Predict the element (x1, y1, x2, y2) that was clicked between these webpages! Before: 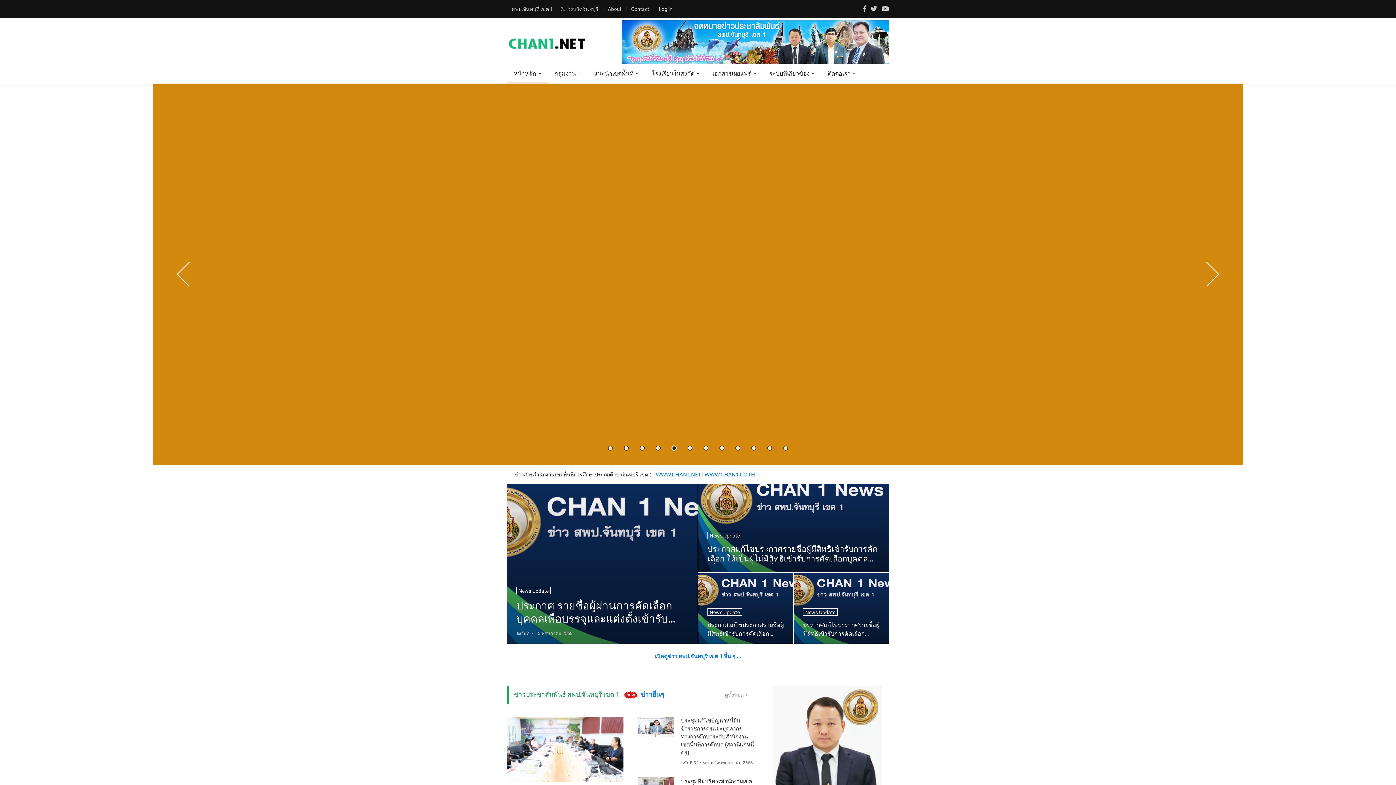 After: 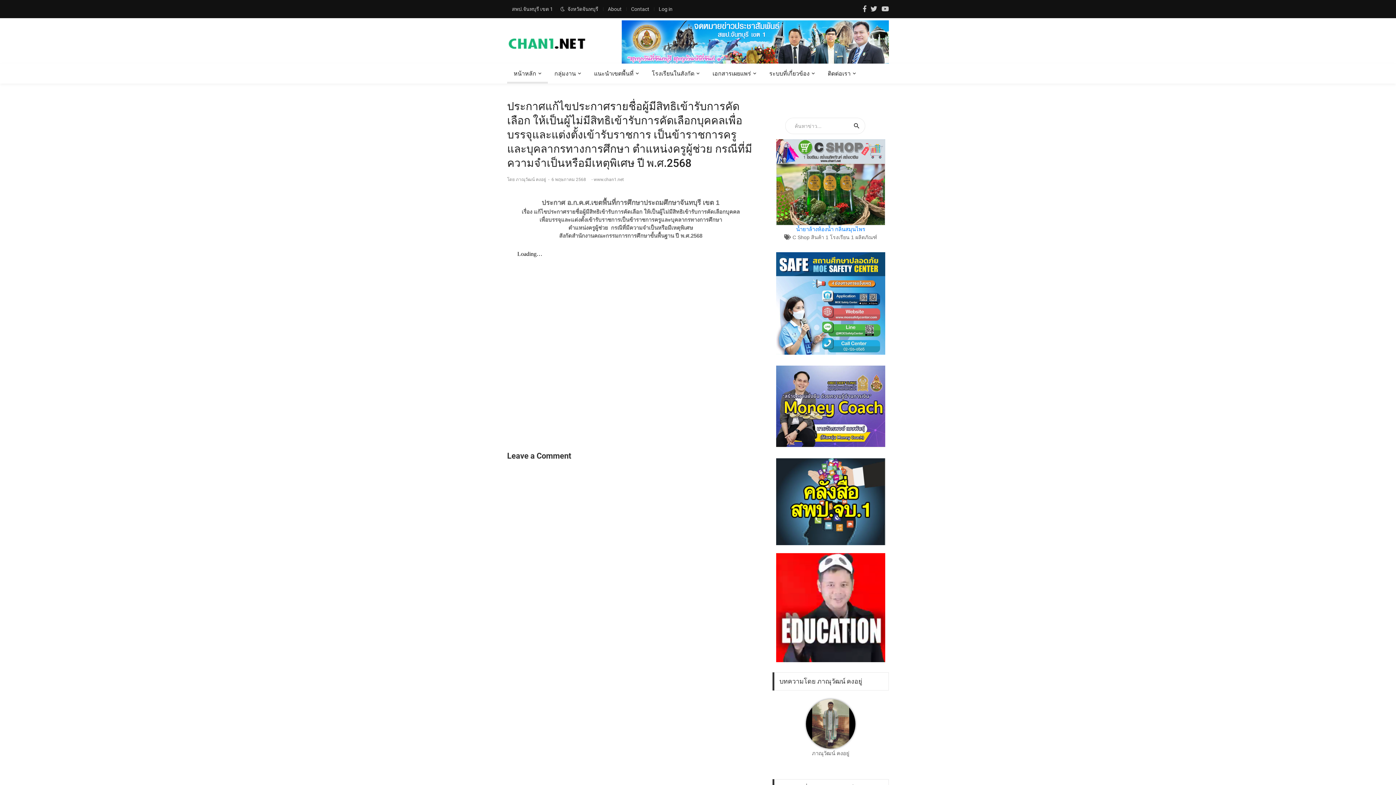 Action: label: ประกาศแก้ไขประกาศรายชื่อผู้มีสิทธิเข้ารับการคัดเลือก ให้เป็นผู้ไม่มีสิทธิเข้ารับการคัดเลือกบุคคลเพื่อบรรจุและแต่งตั้งเข้ารับราชการ เป็นข้าราชการครูและบุคลากรทางการศึกษา ตำแหน่งครูผู้ช่วย กรณีที่มีความจำเป็นหรือมีเหตุพิเศษ ปี พ.ศ.2568 bbox: (707, 544, 880, 564)